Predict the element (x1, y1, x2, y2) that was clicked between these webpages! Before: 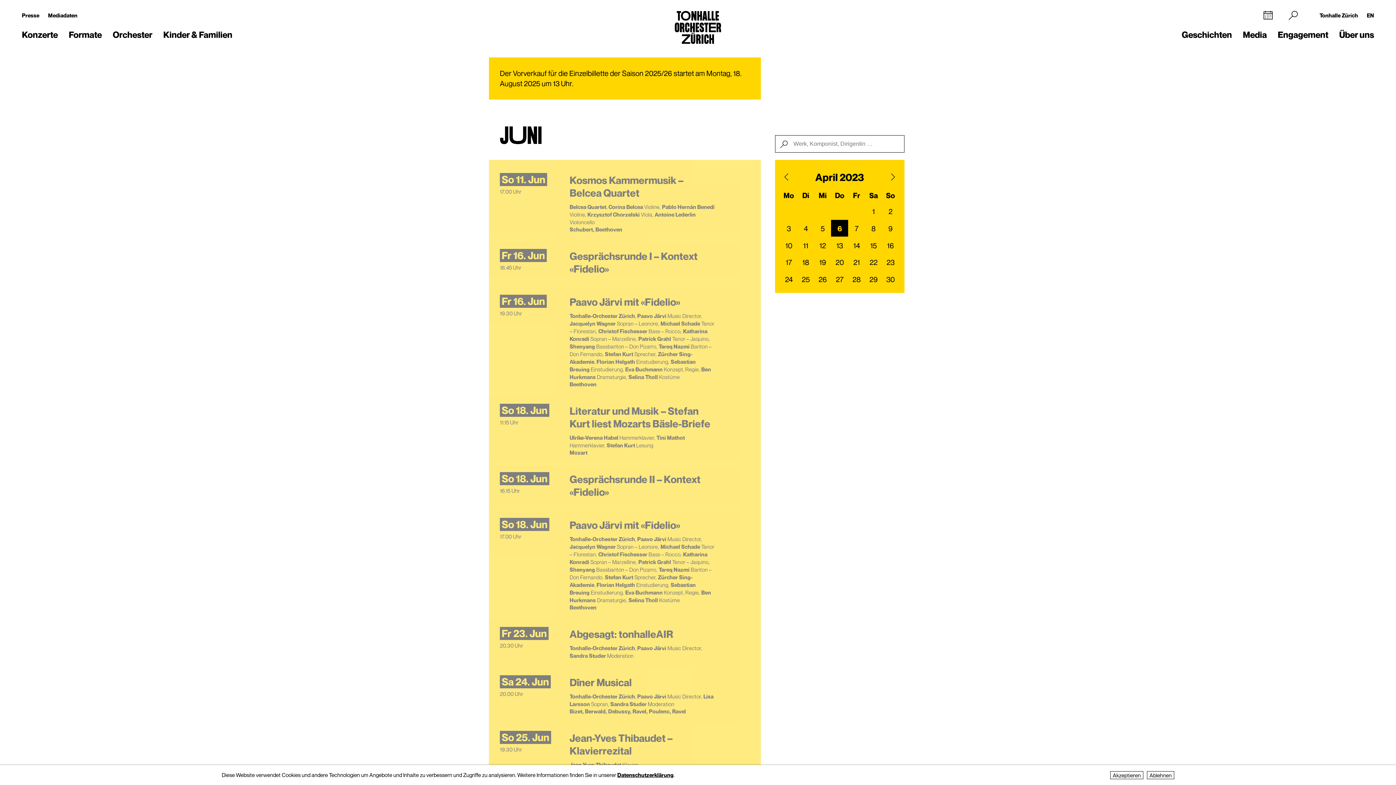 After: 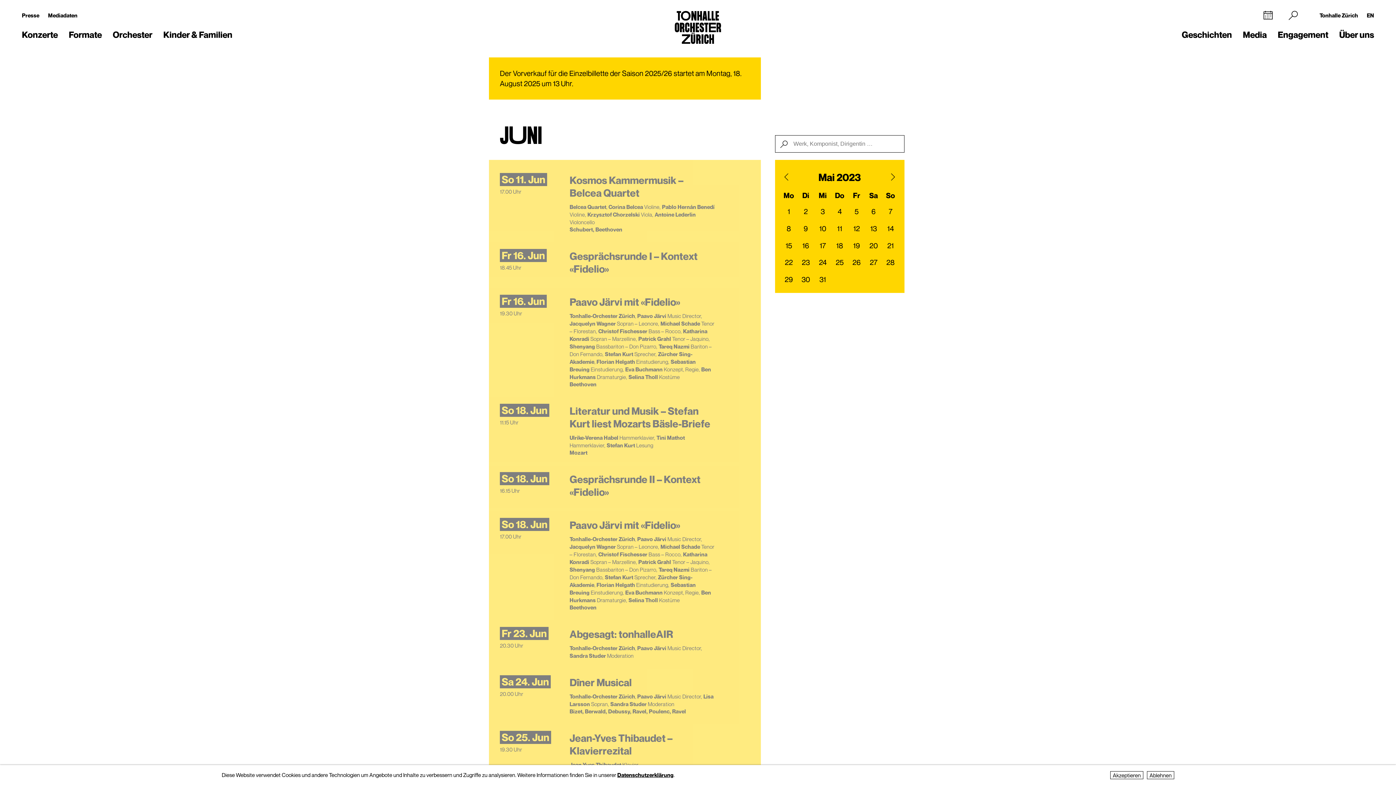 Action: bbox: (889, 173, 896, 181)